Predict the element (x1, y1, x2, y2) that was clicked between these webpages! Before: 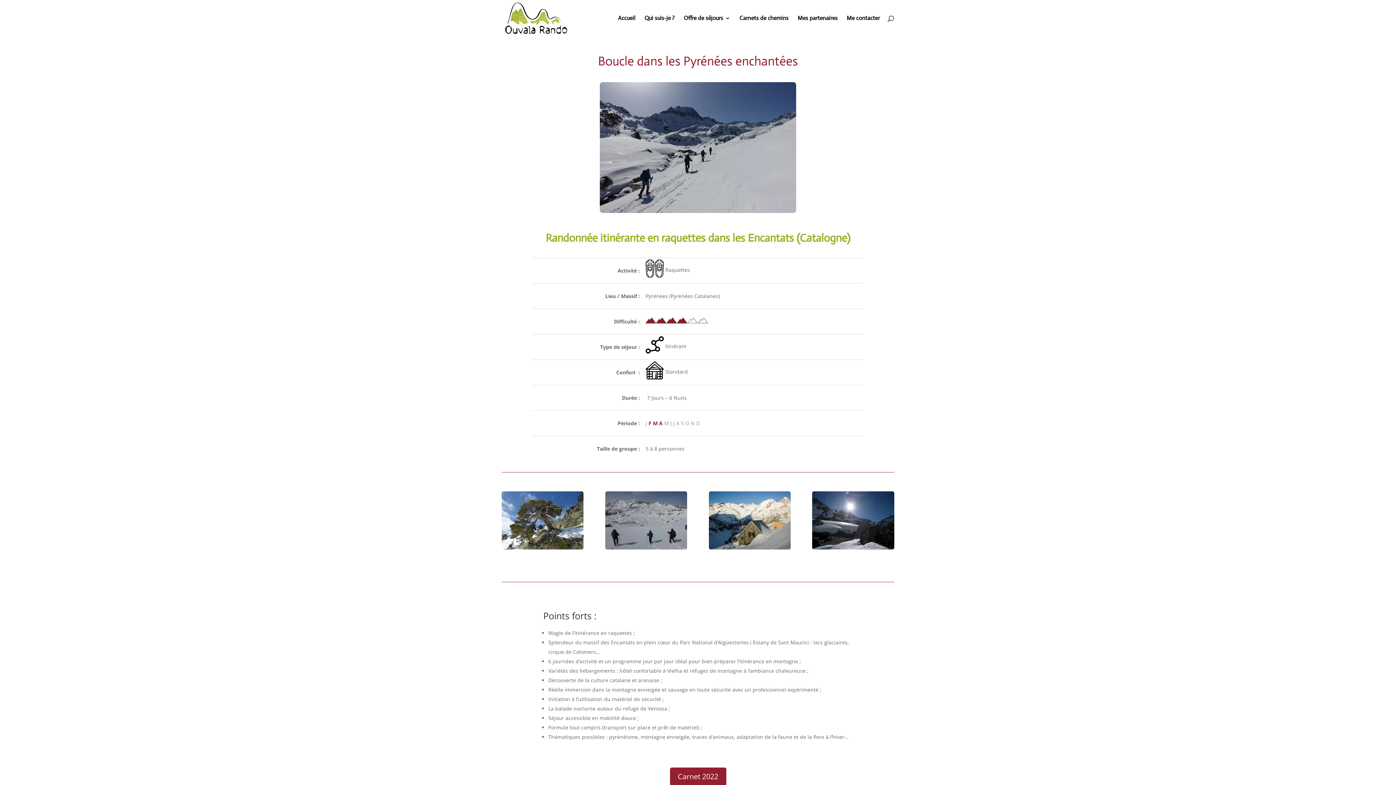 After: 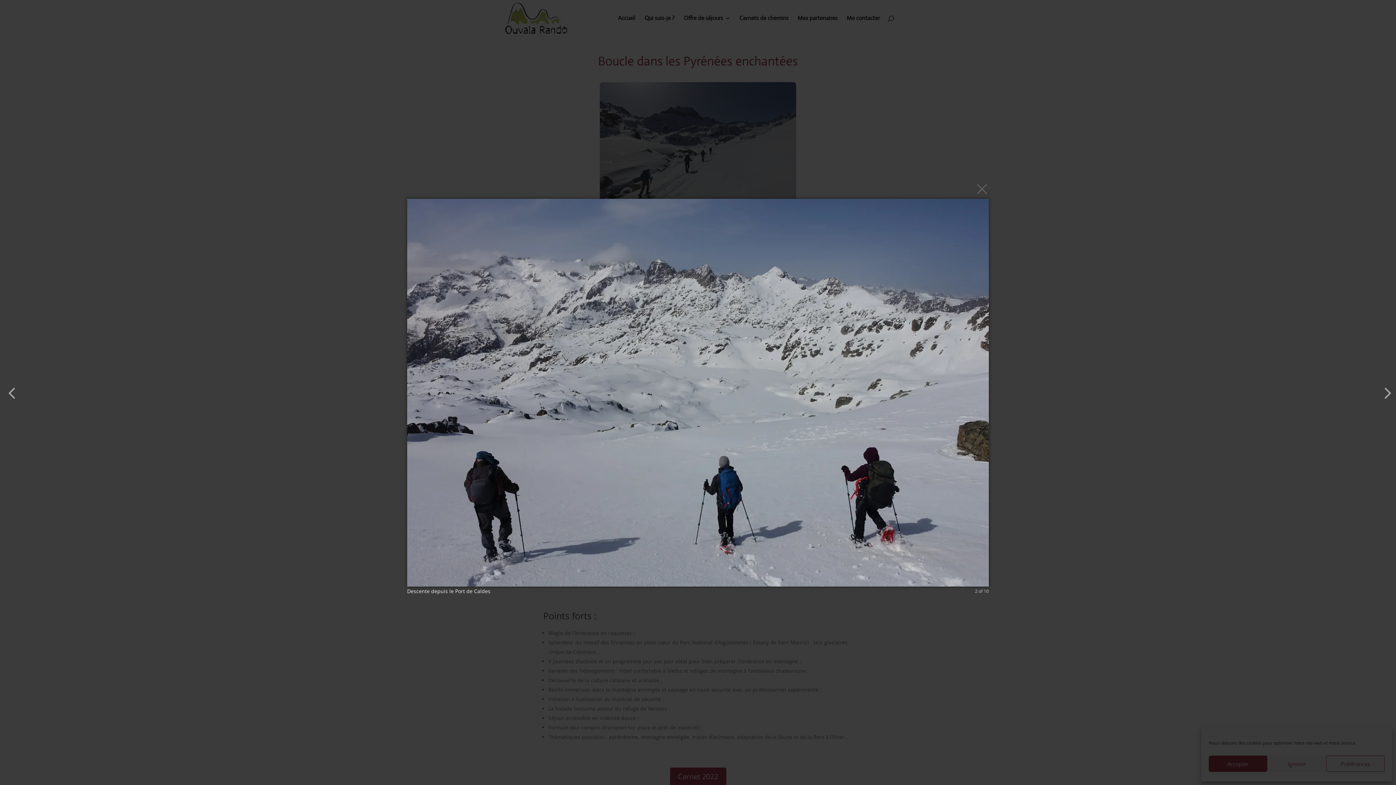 Action: bbox: (605, 546, 687, 553)